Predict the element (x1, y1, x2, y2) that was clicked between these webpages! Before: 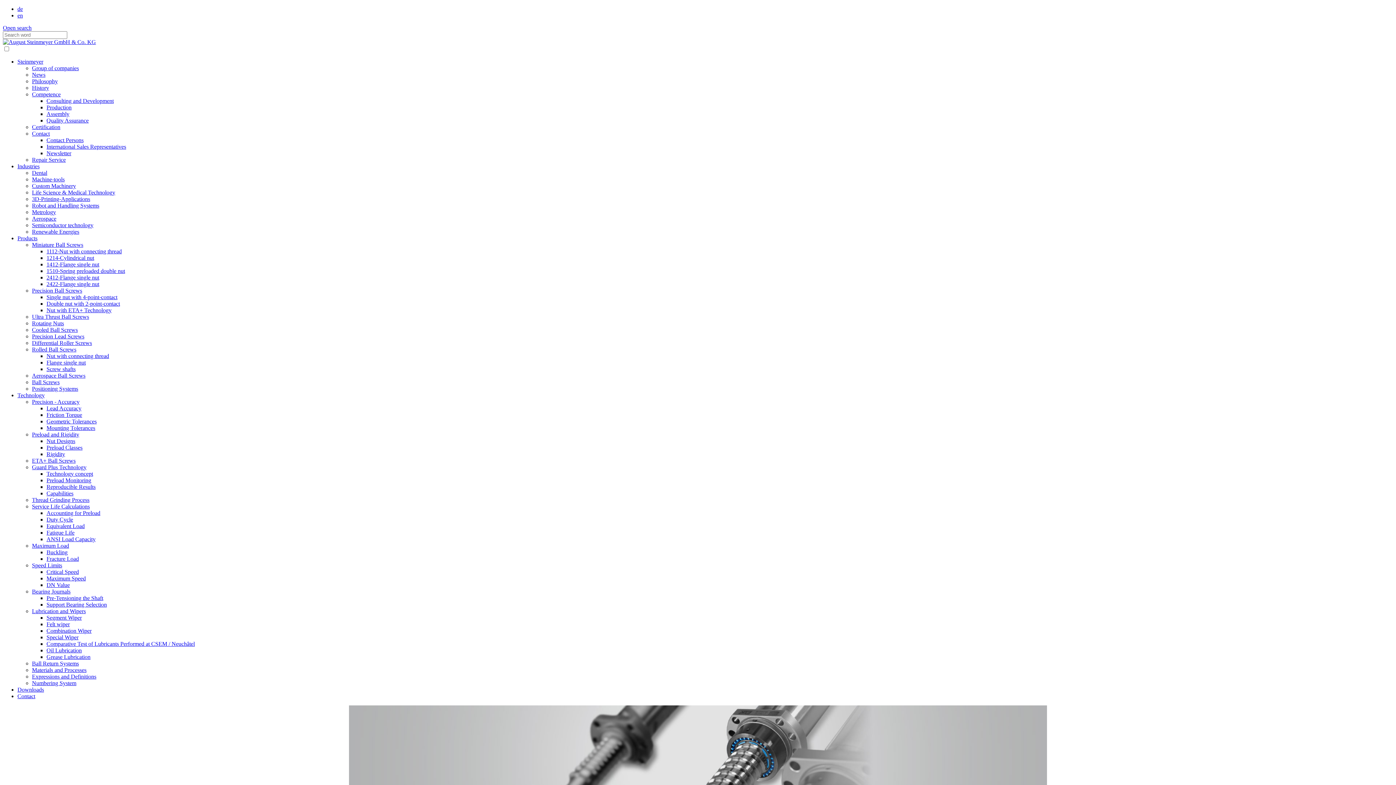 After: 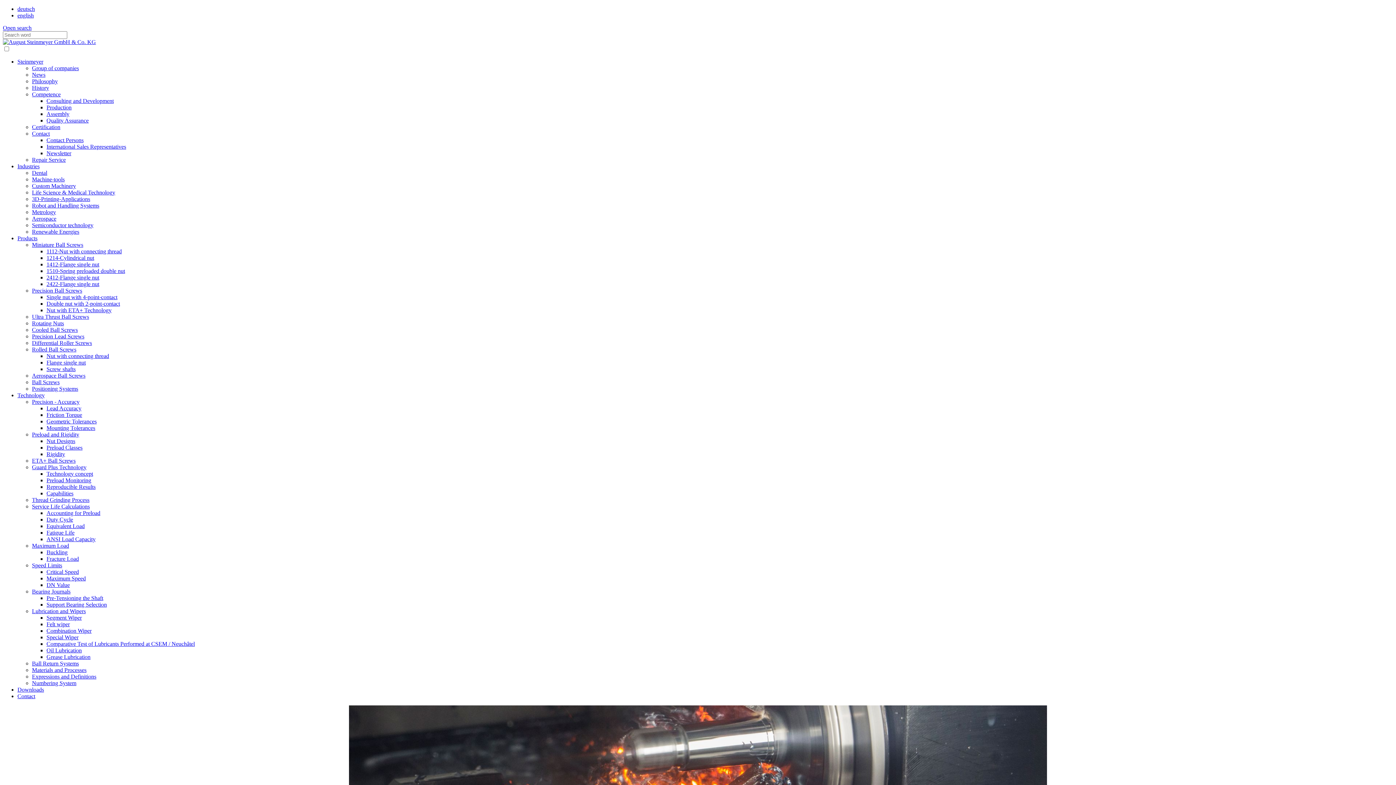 Action: bbox: (46, 595, 103, 601) label: Pre-Tensioning the Shaft